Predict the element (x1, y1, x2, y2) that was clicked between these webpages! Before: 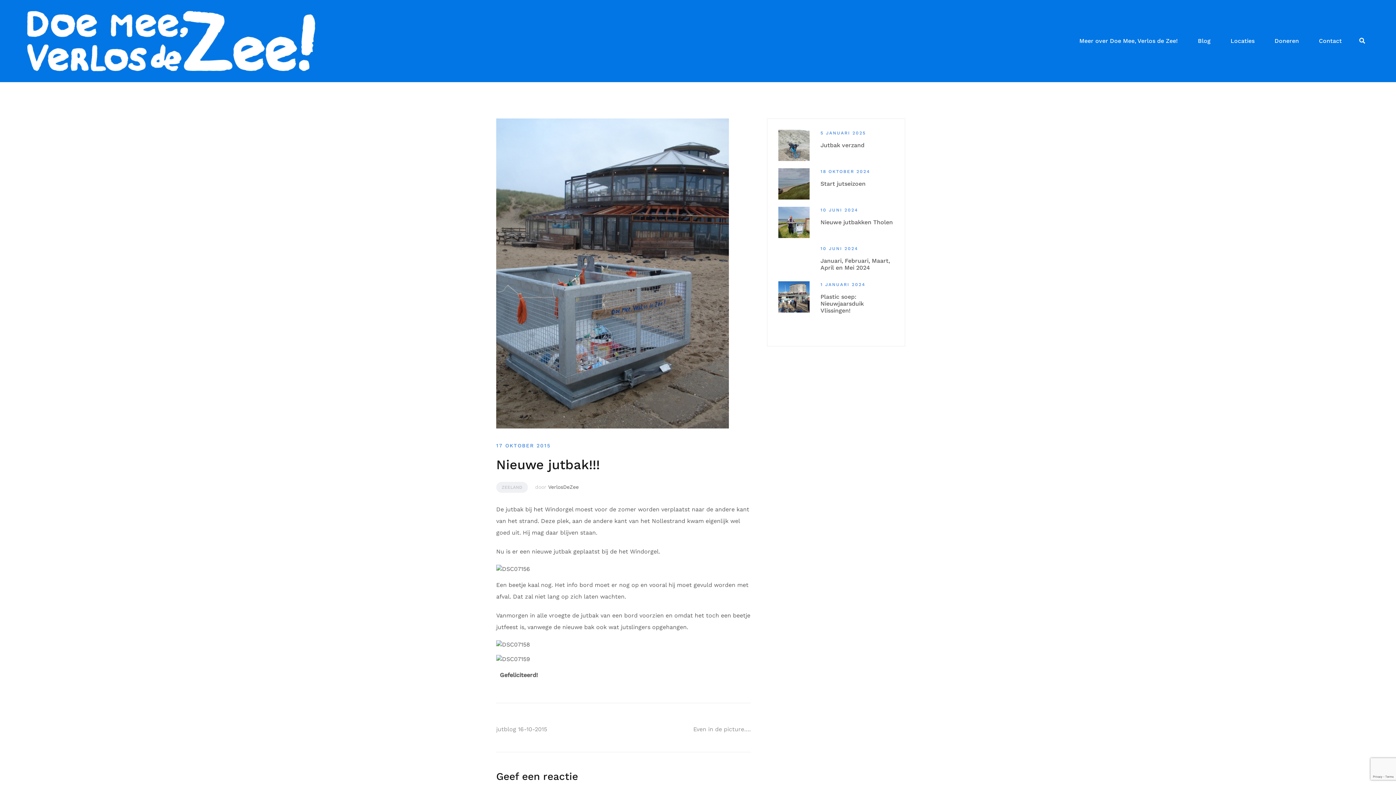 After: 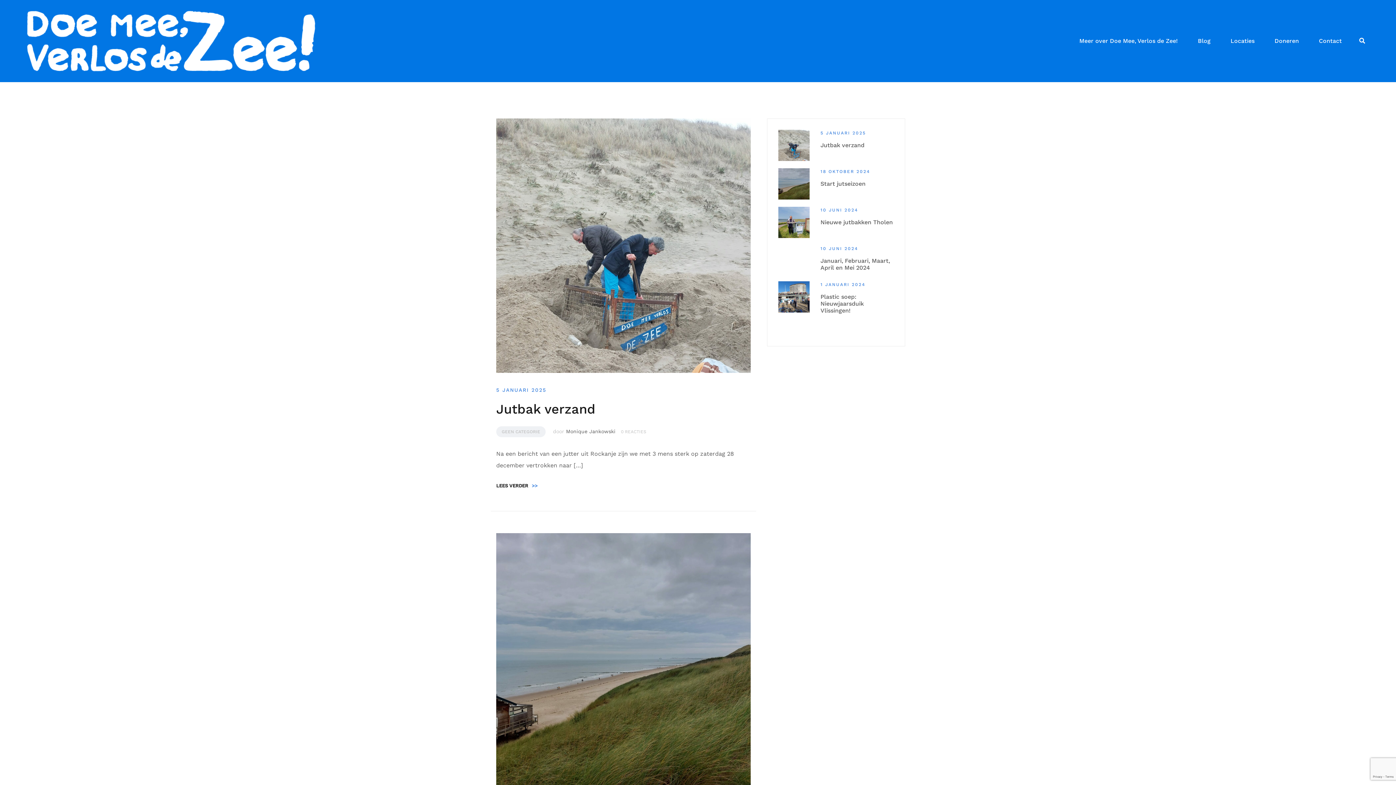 Action: bbox: (1198, 36, 1210, 45) label: Blog